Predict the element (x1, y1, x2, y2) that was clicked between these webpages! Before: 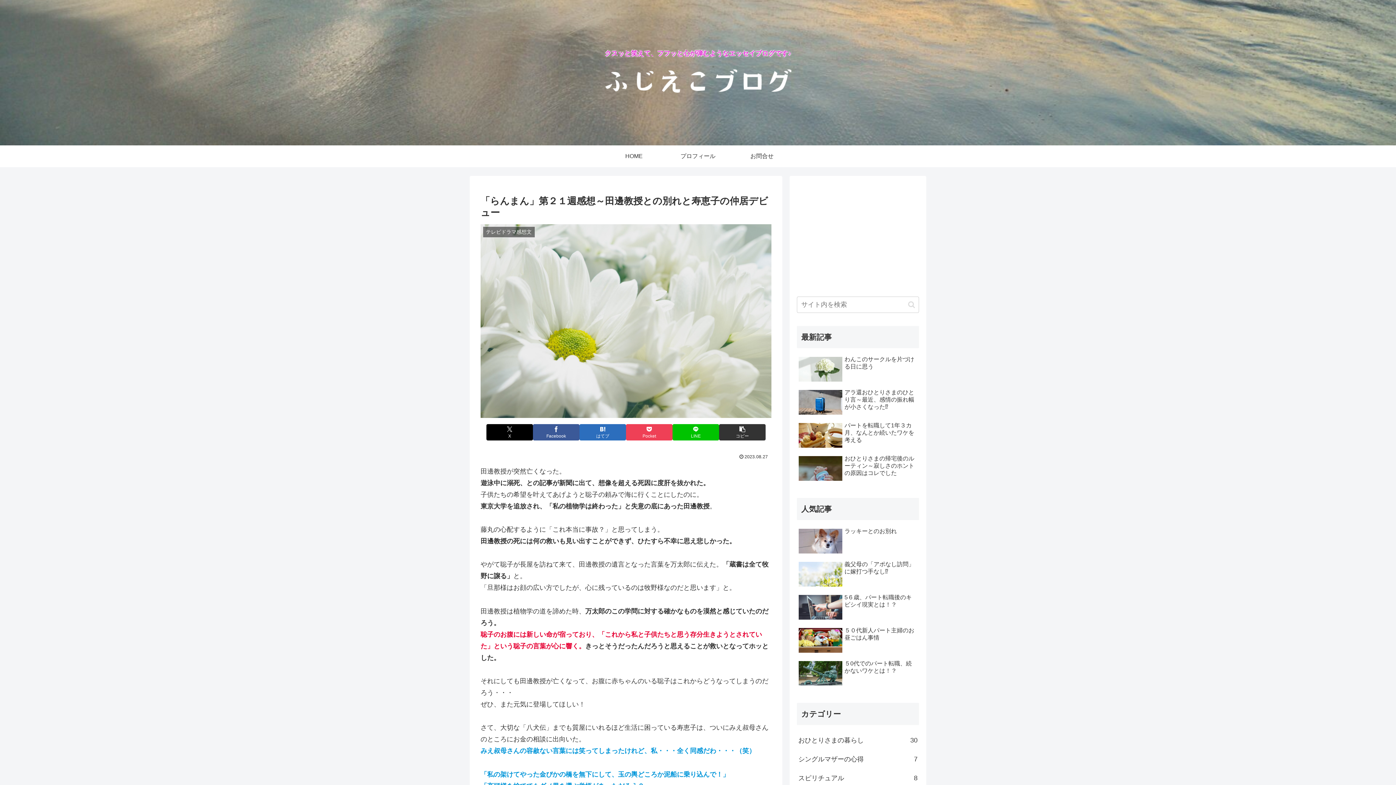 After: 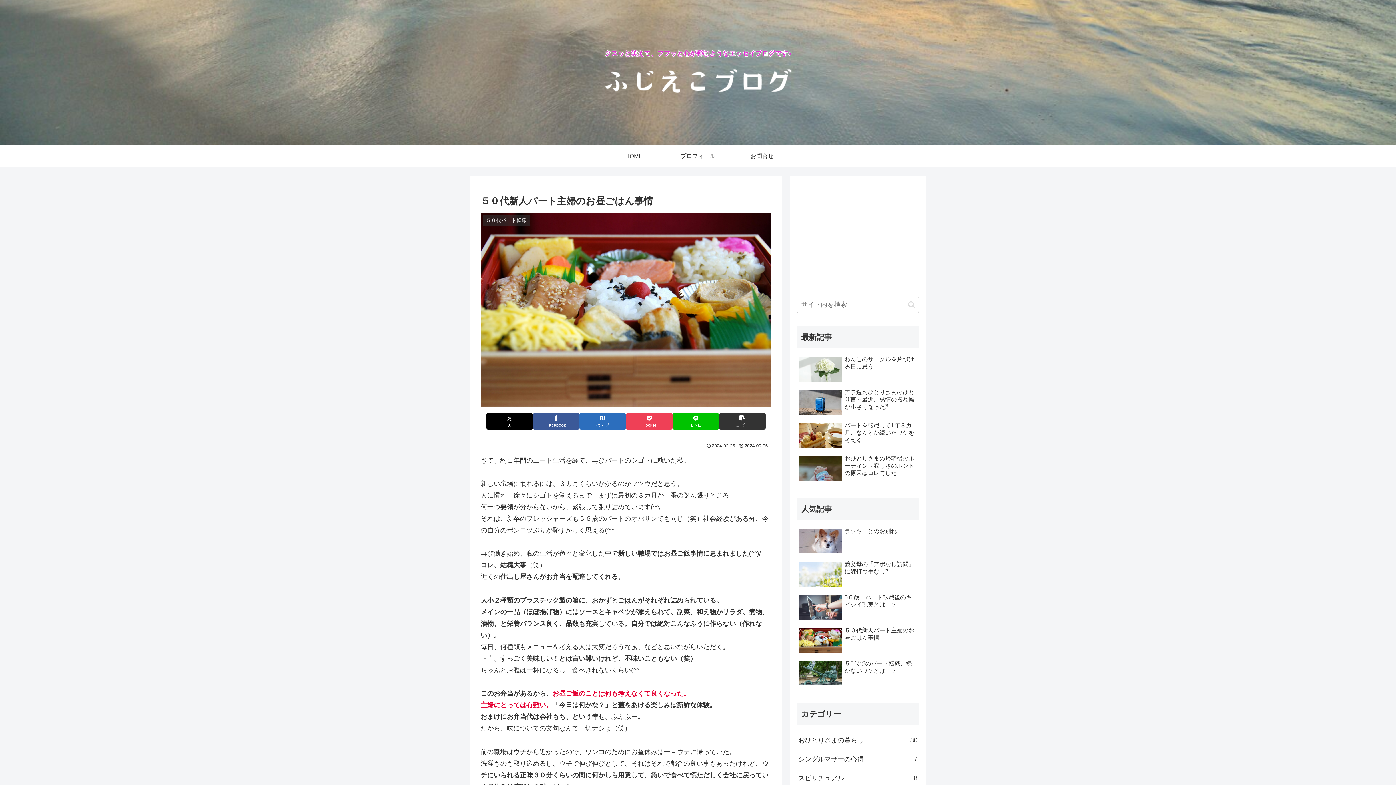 Action: bbox: (797, 625, 919, 657) label: ５０代新人パート主婦のお昼ごはん事情